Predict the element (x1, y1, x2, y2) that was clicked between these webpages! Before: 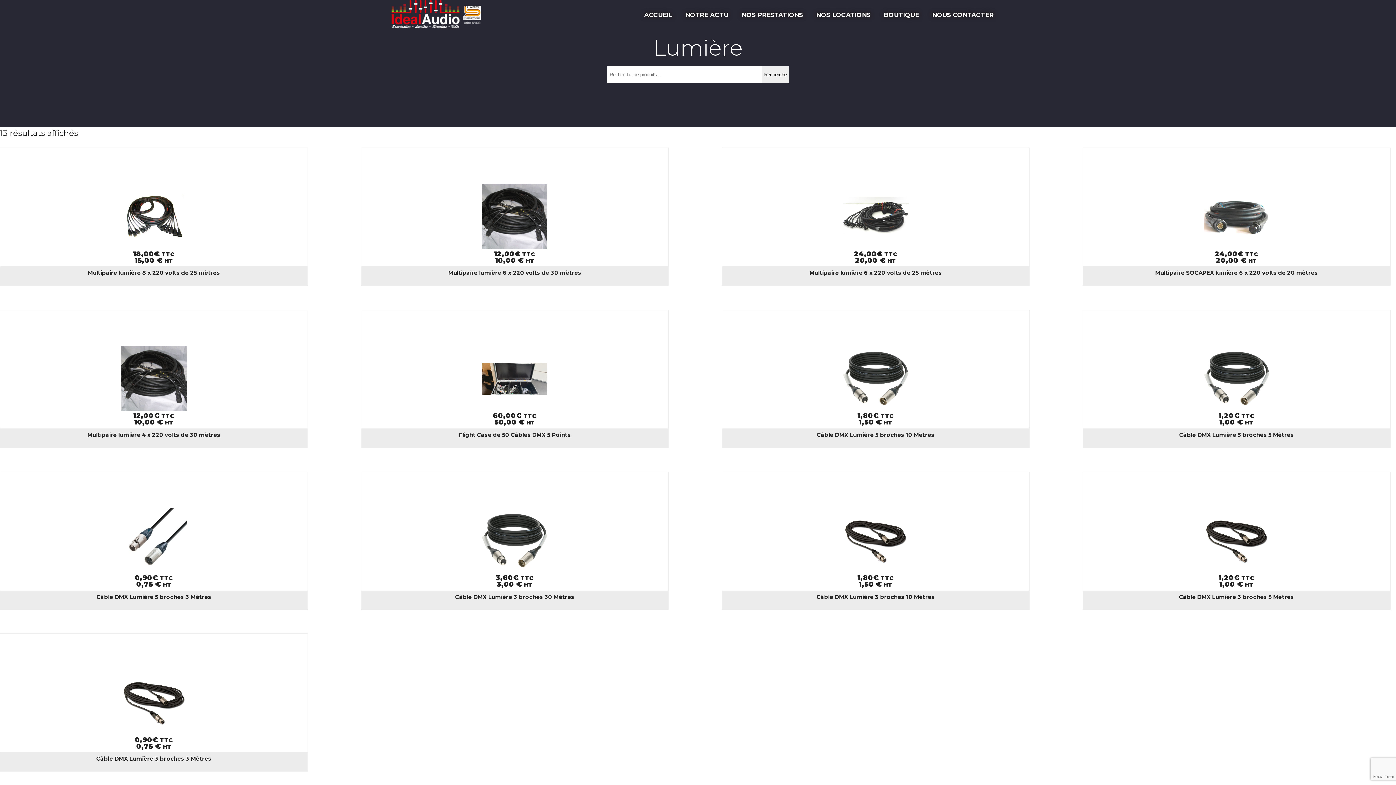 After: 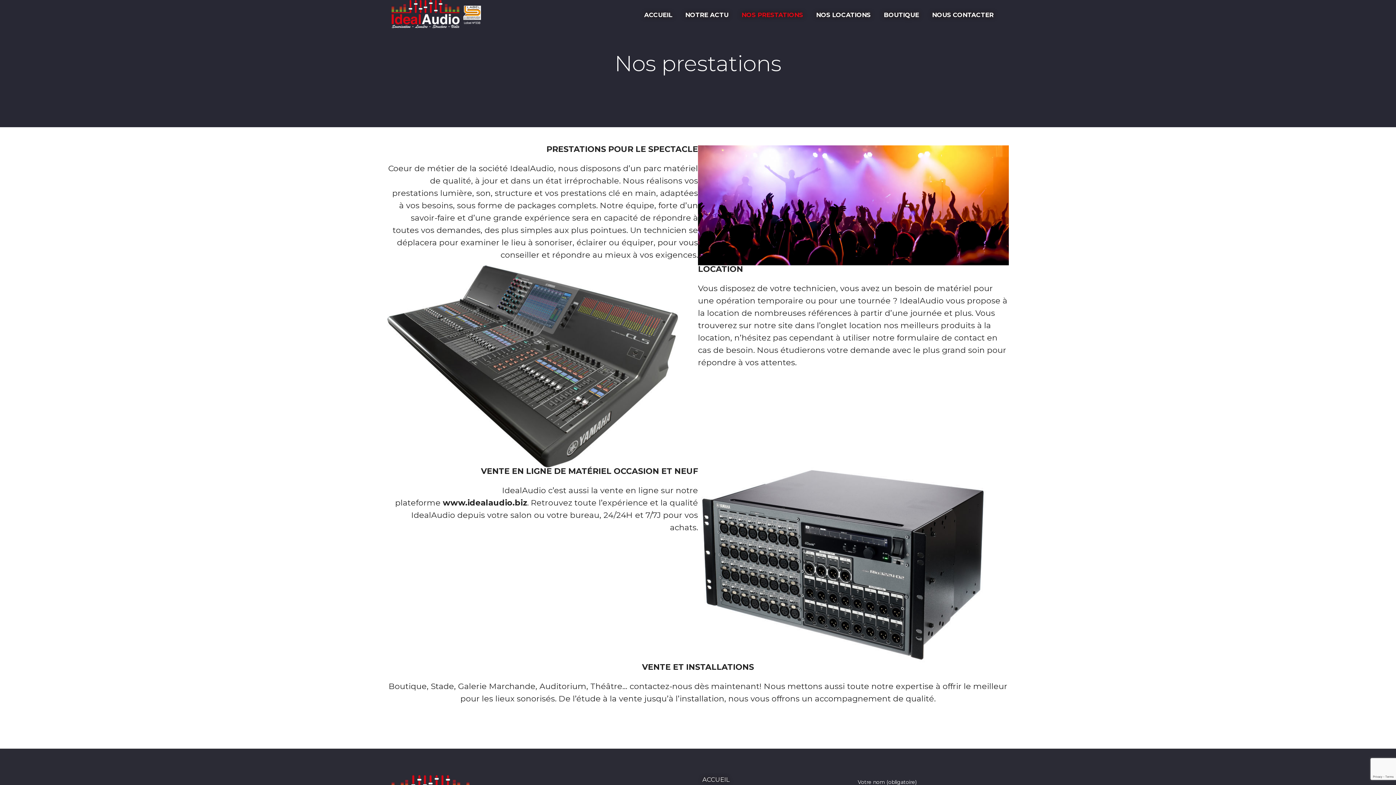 Action: label: NOS PRESTATIONS bbox: (741, 11, 803, 18)